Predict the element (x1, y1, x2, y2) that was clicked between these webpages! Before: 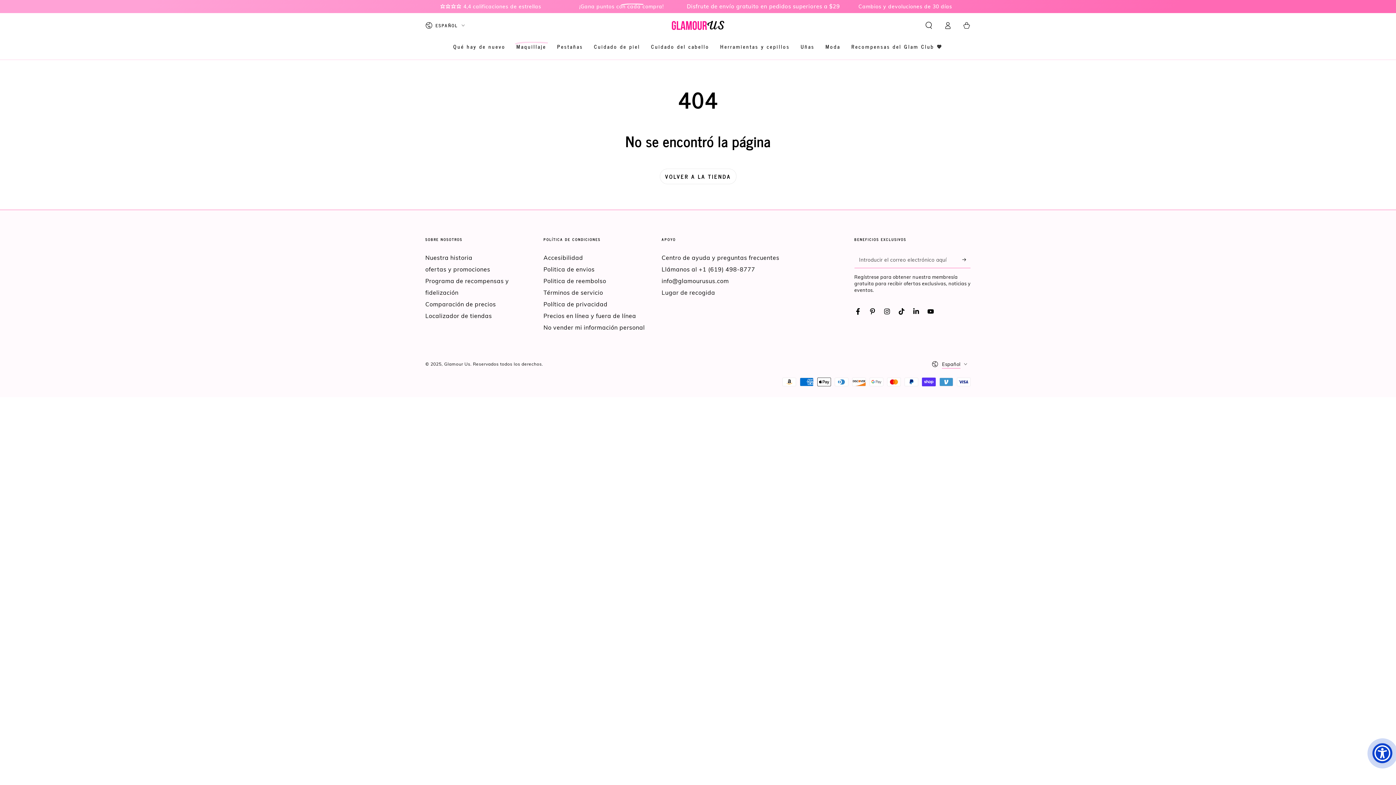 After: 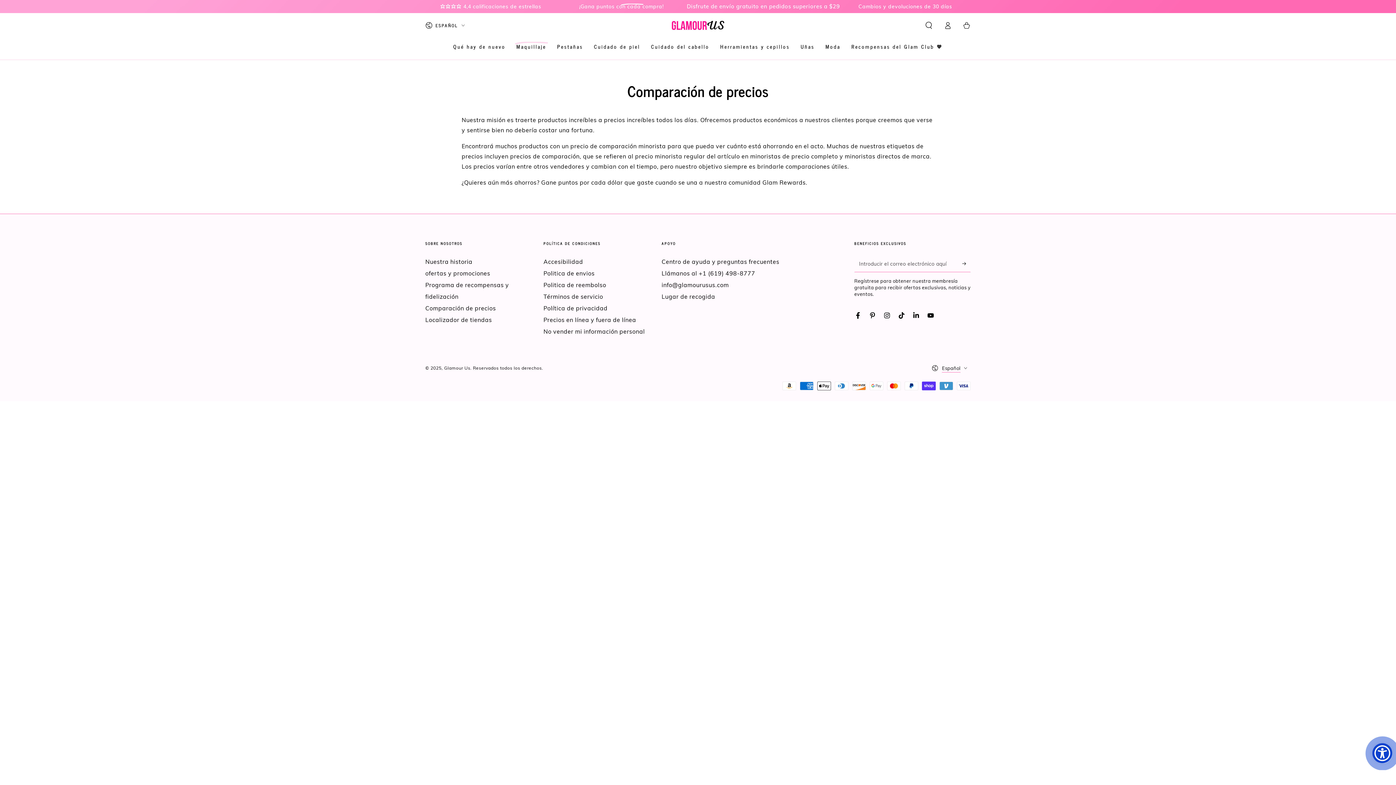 Action: bbox: (425, 300, 496, 307) label: Comparación de precios